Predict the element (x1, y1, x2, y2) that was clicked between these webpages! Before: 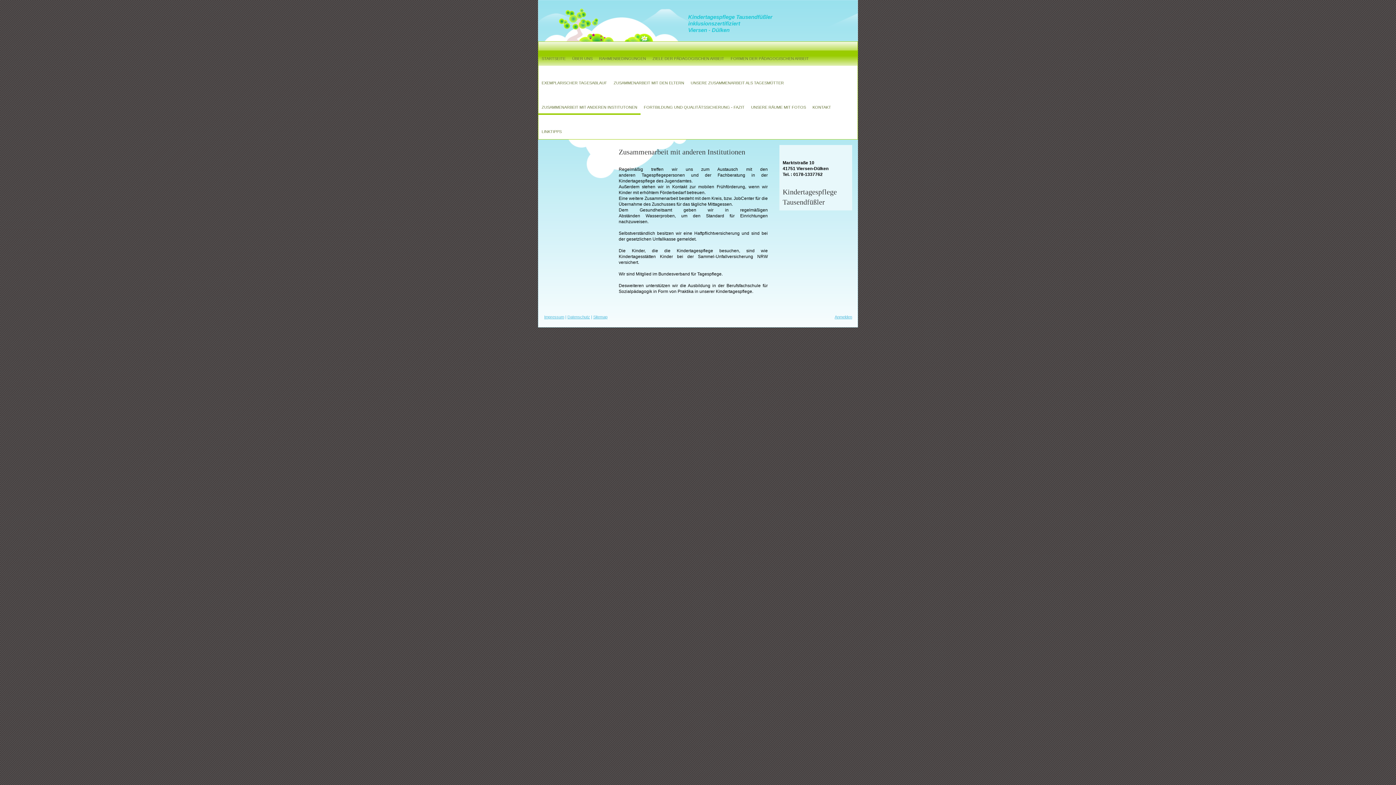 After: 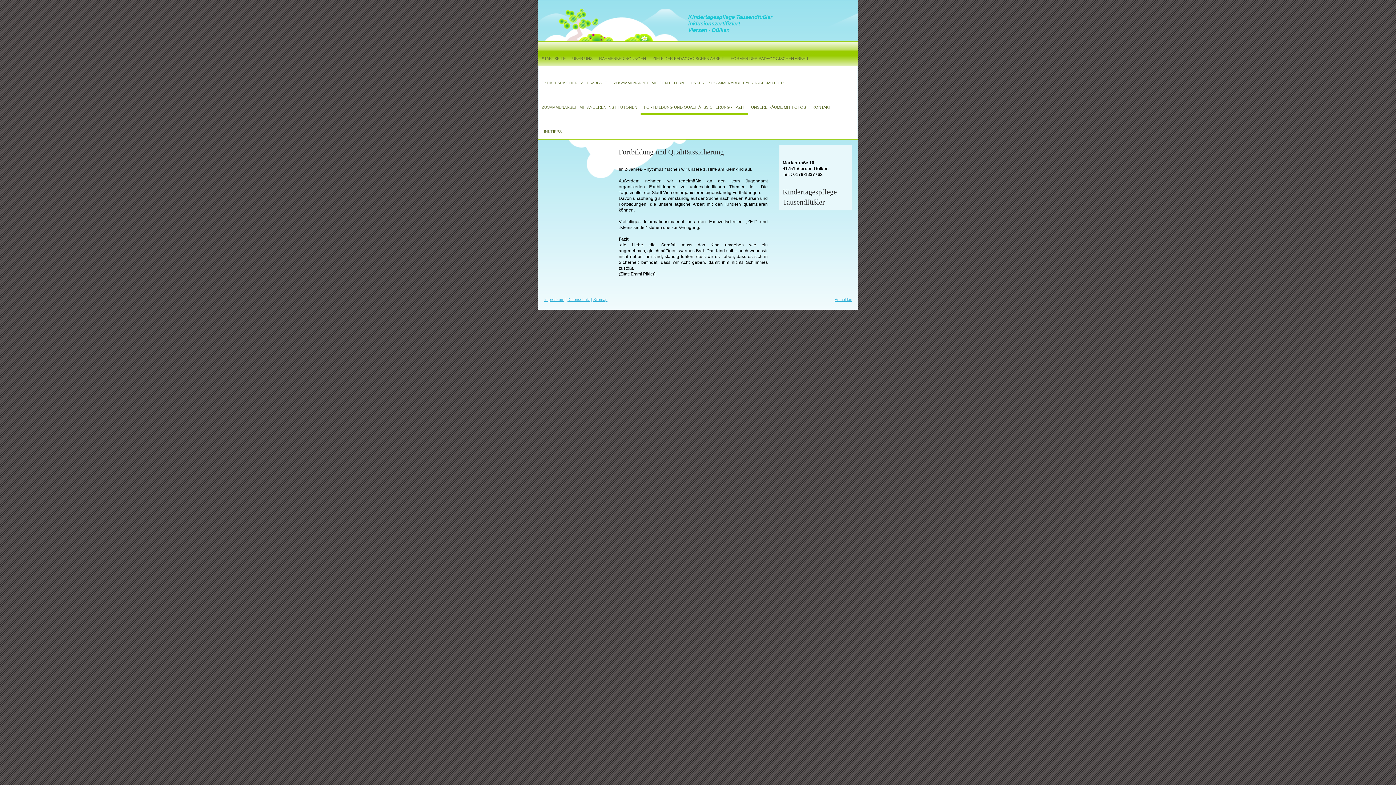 Action: bbox: (640, 90, 748, 114) label: FORTBILDUNG UND QUALITÄTSSICHERUNG - FAZIT